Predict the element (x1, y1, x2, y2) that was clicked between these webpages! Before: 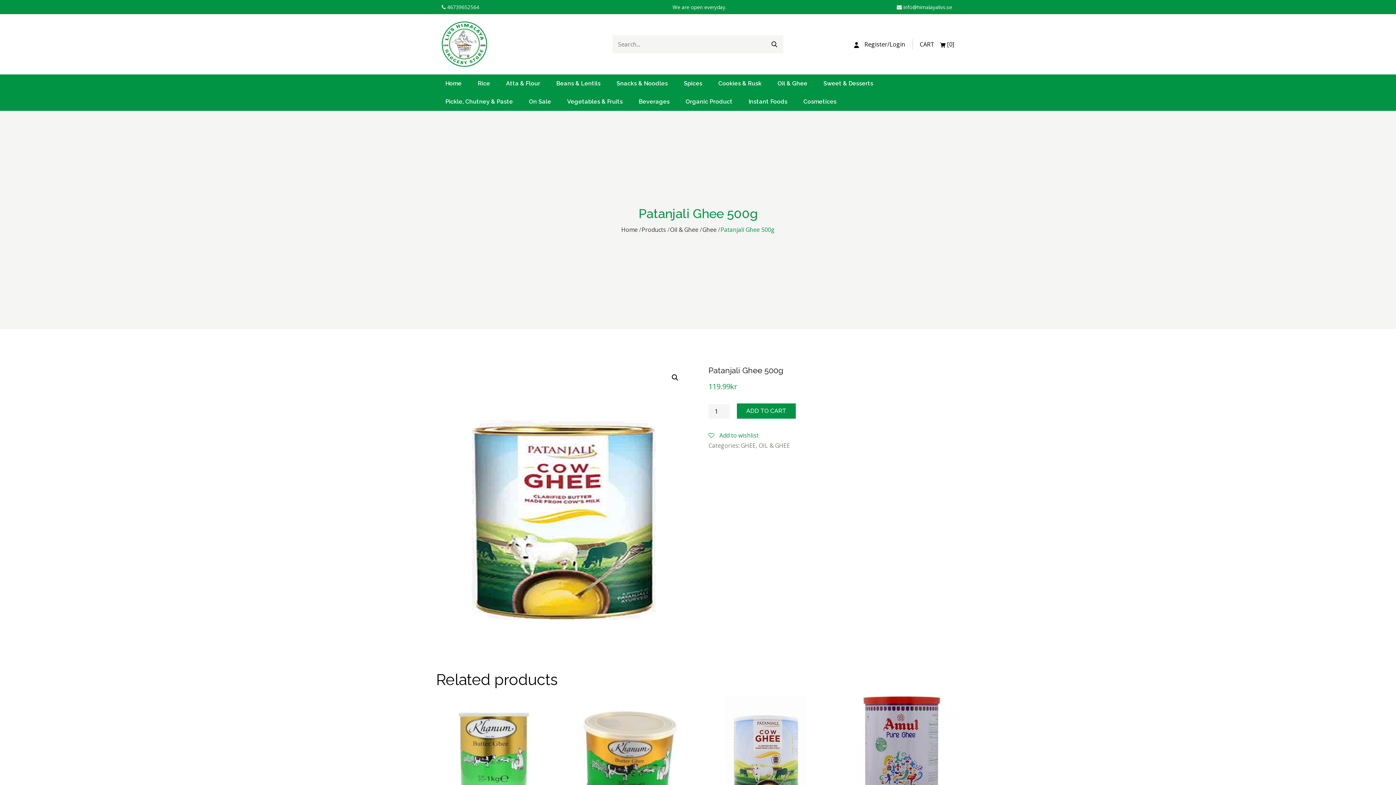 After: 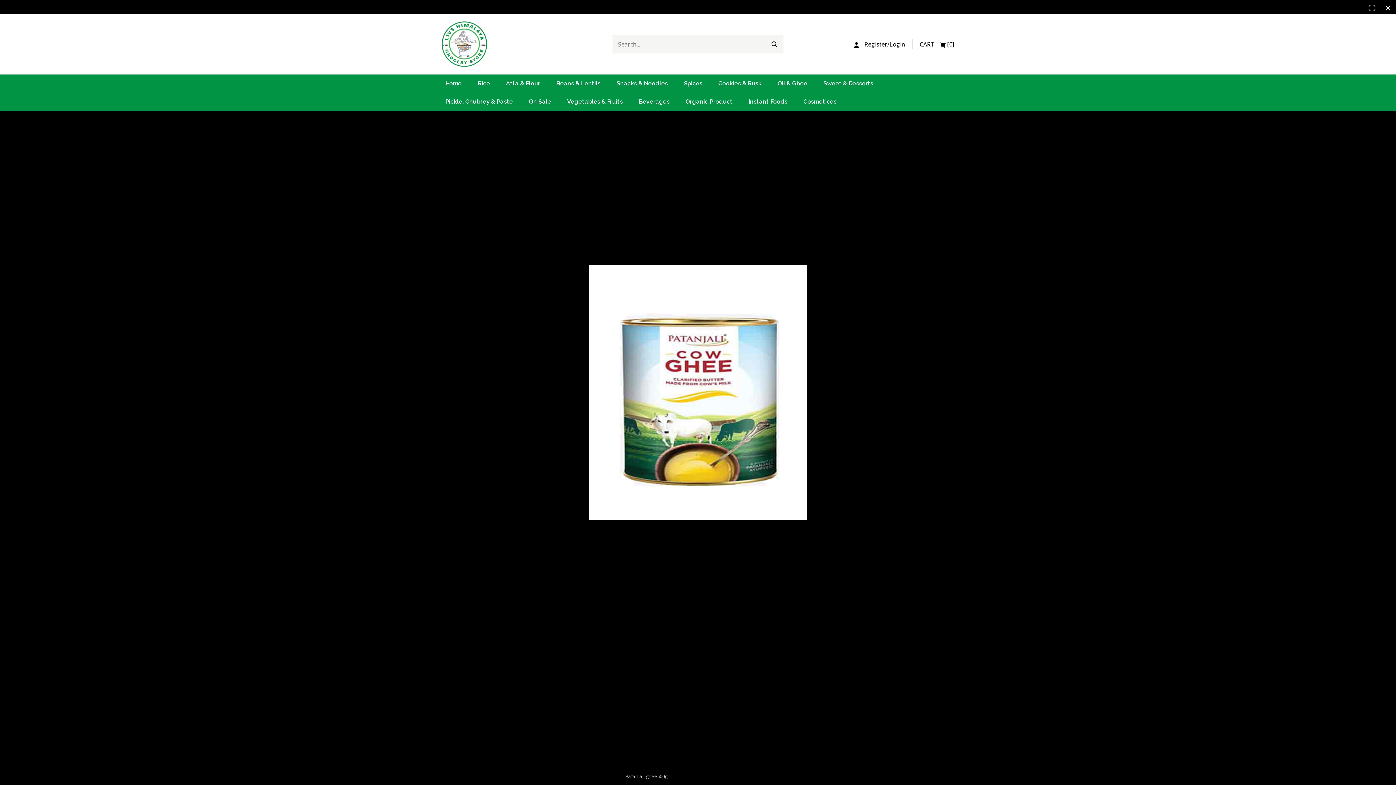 Action: bbox: (436, 365, 687, 658)